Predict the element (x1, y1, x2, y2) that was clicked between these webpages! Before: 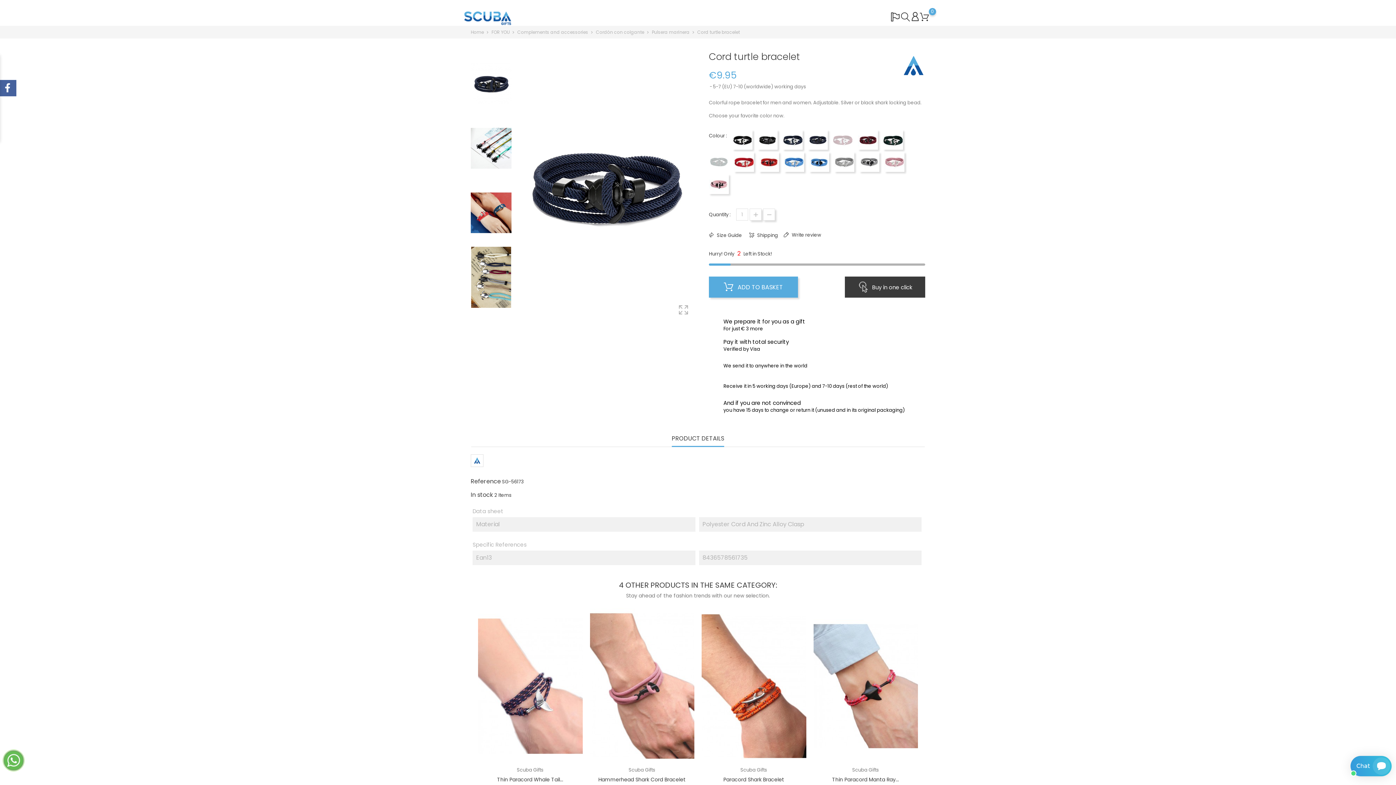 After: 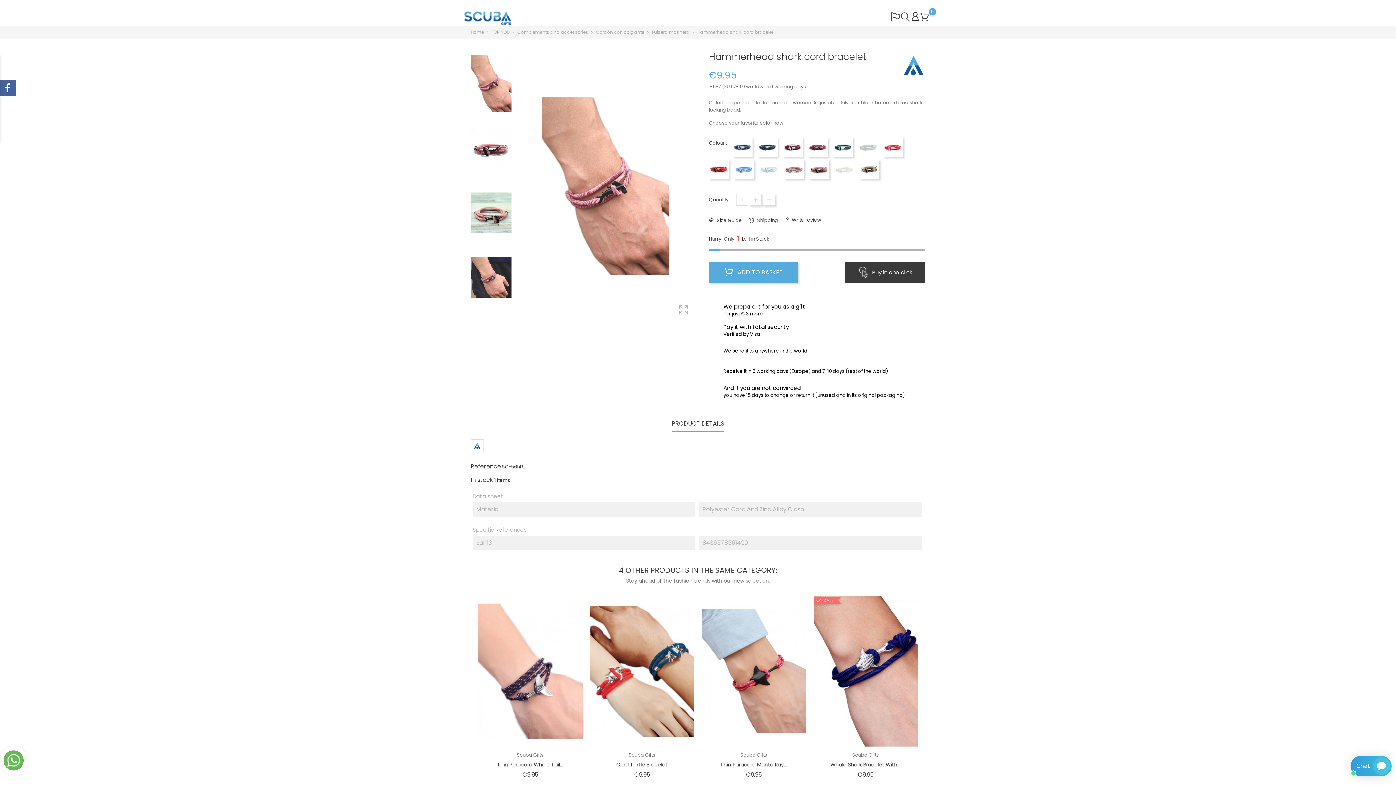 Action: label: Hammerhead Shark Cord Bracelet bbox: (598, 776, 685, 783)